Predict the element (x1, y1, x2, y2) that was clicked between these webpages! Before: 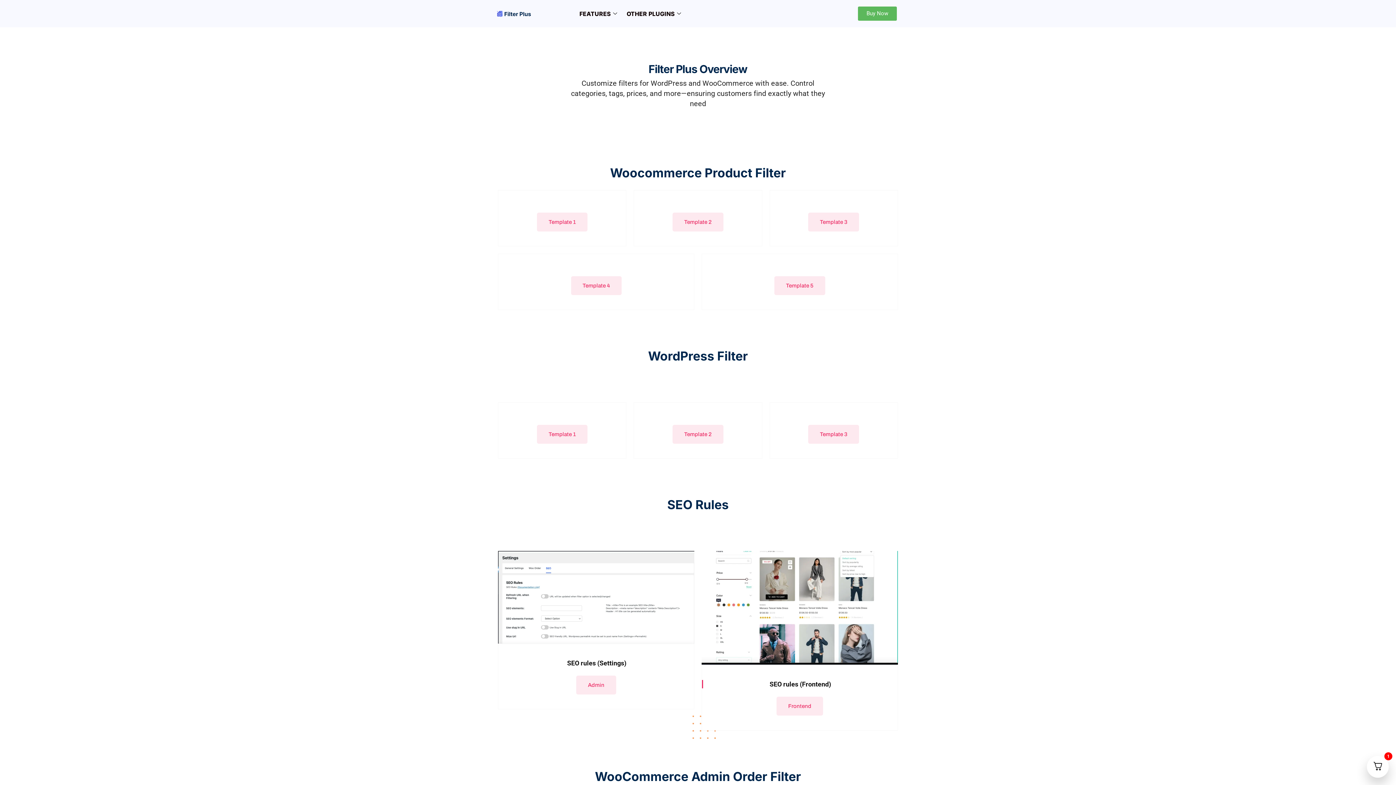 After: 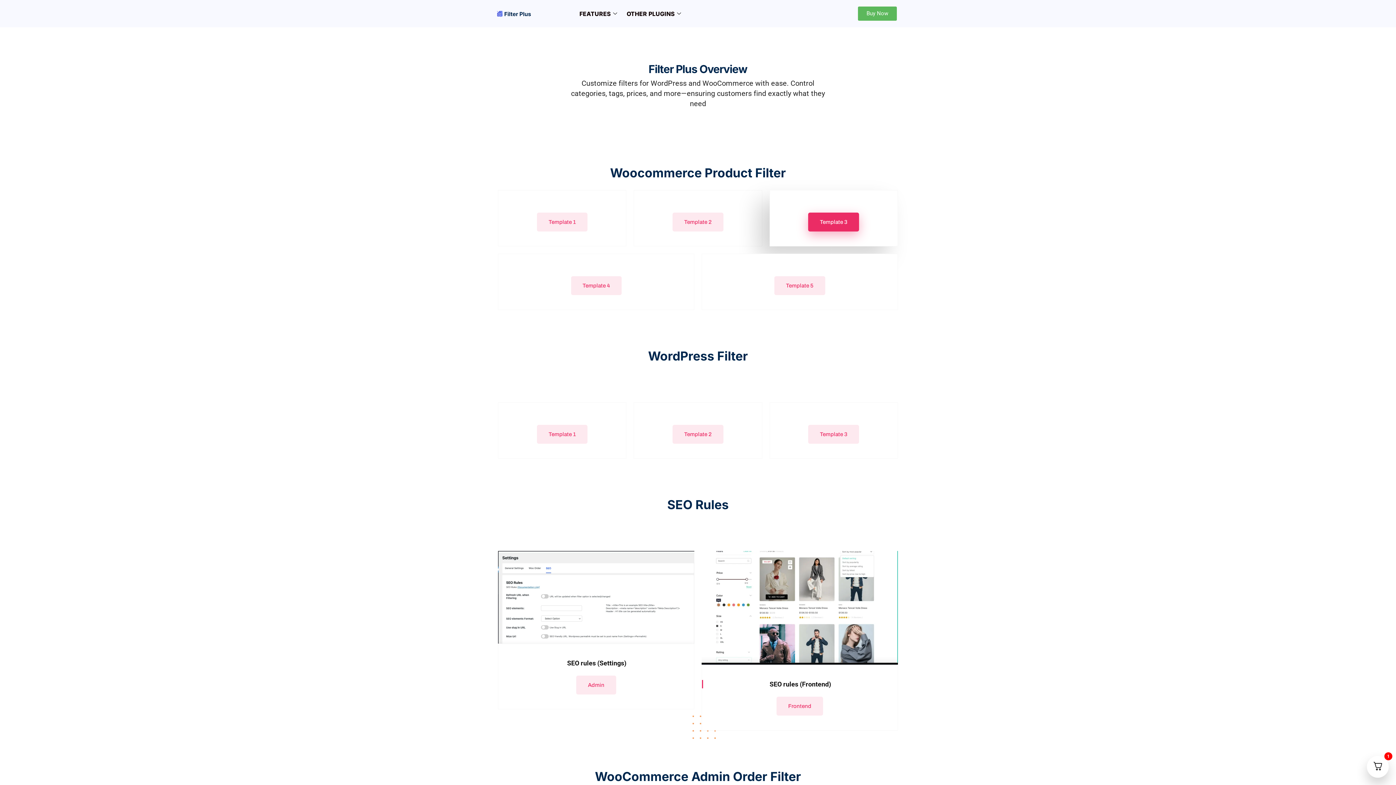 Action: bbox: (808, 212, 859, 231) label: Template 3